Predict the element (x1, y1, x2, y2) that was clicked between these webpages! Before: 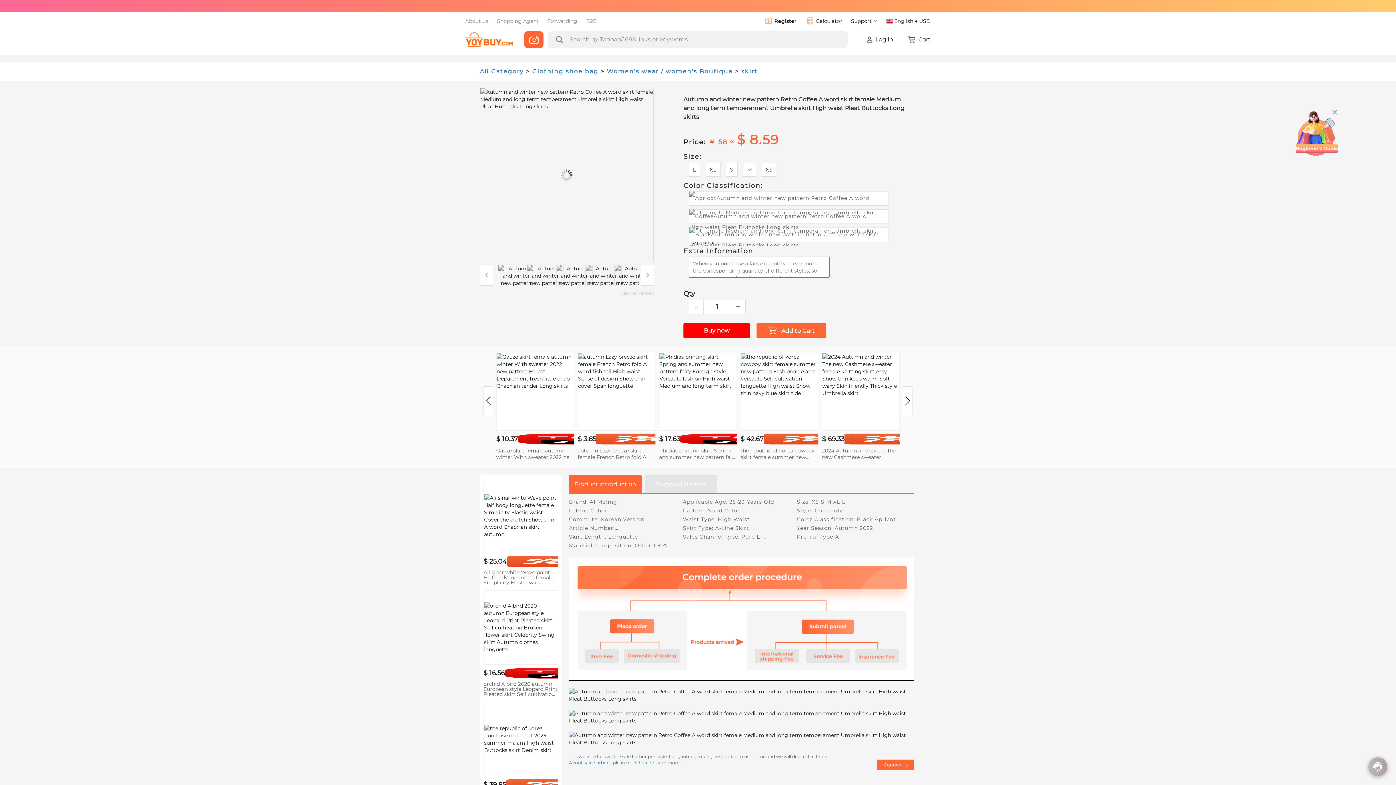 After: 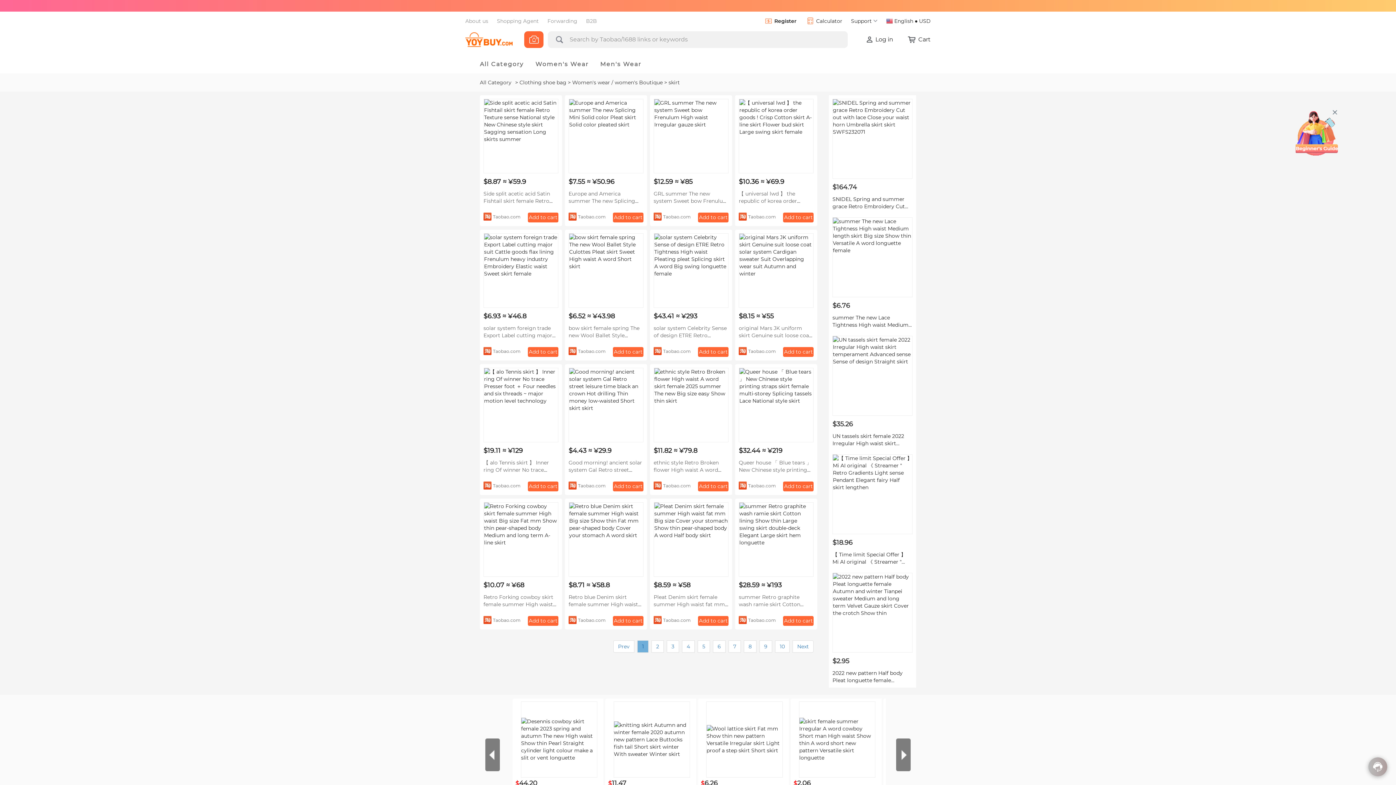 Action: label: skirt bbox: (741, 68, 757, 74)